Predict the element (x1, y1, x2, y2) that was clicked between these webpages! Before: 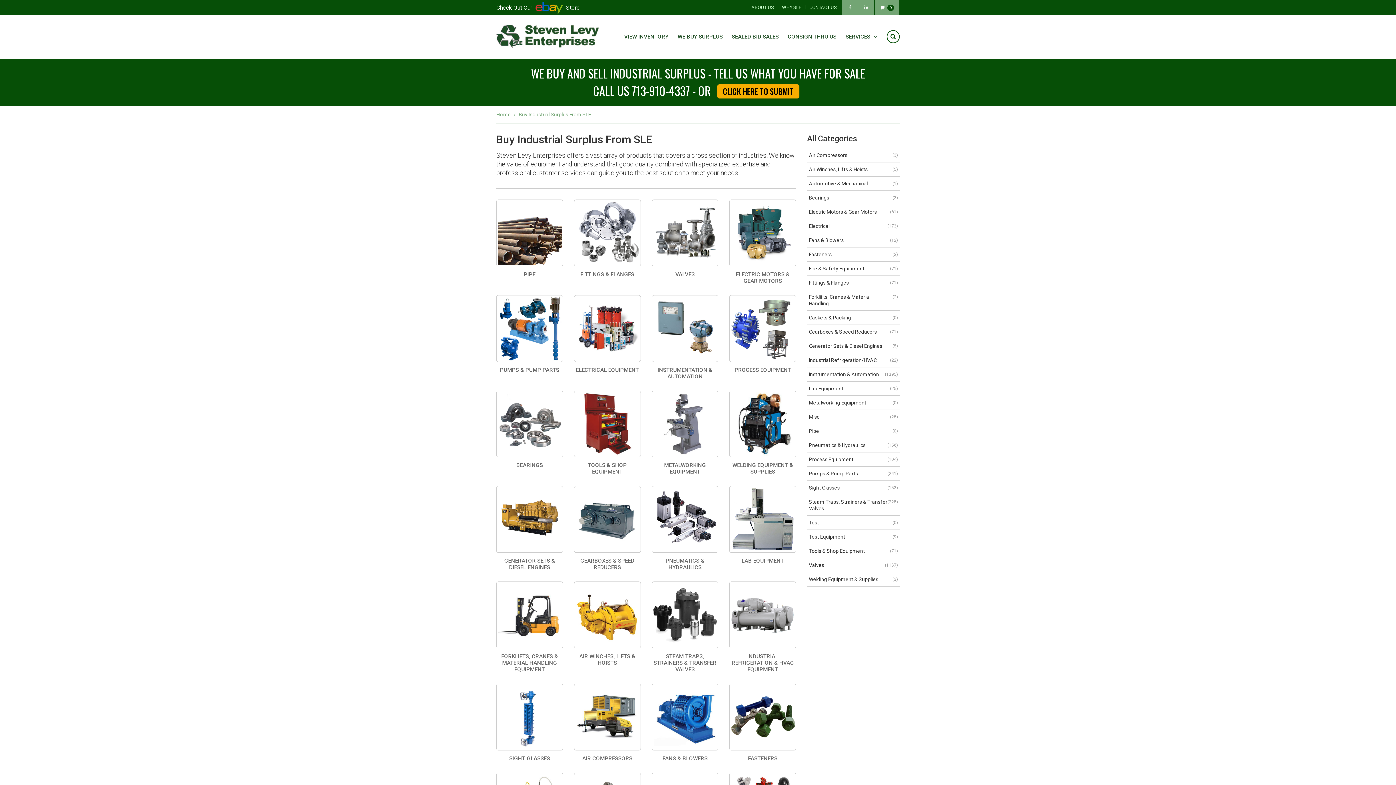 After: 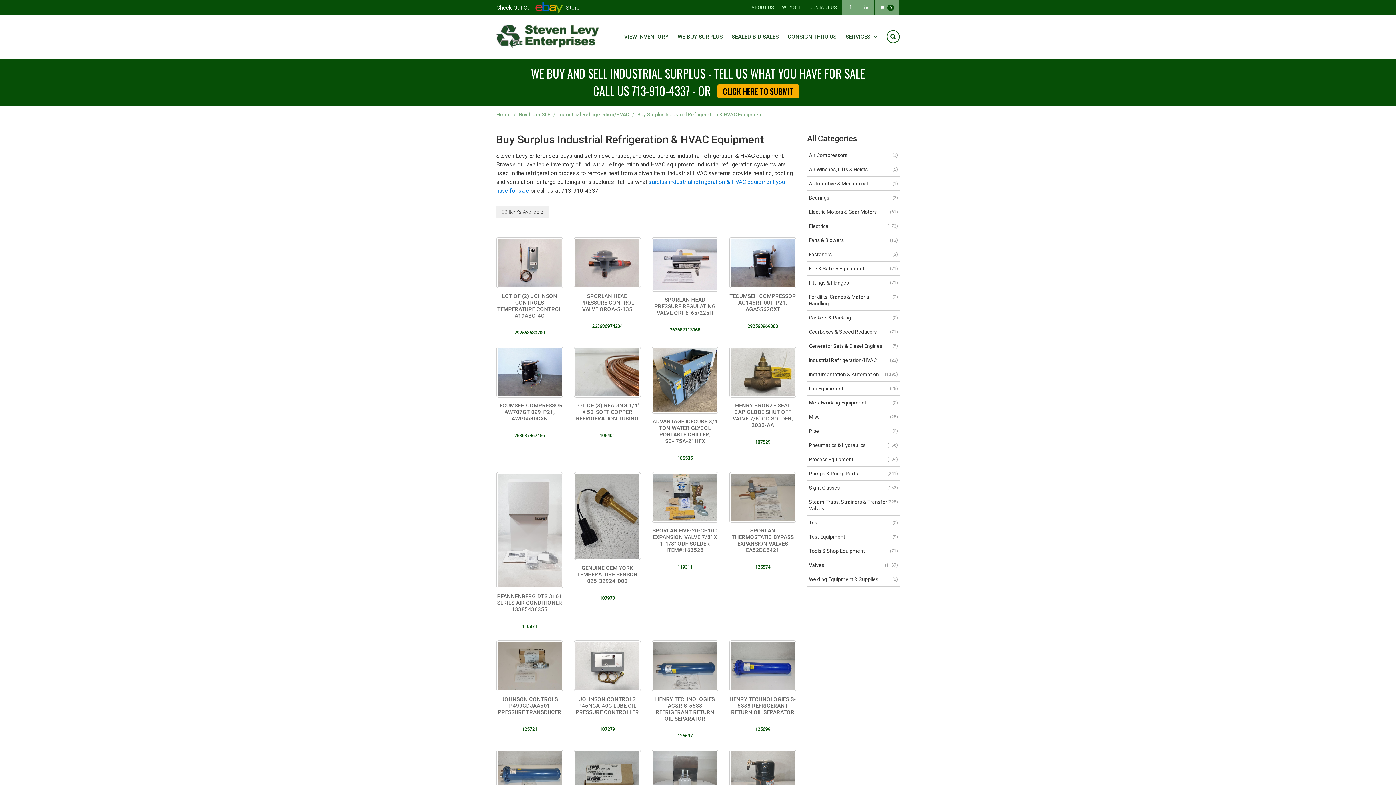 Action: label: INDUSTRIAL REFRIGERATION & HVAC EQUIPMENT bbox: (729, 581, 796, 673)